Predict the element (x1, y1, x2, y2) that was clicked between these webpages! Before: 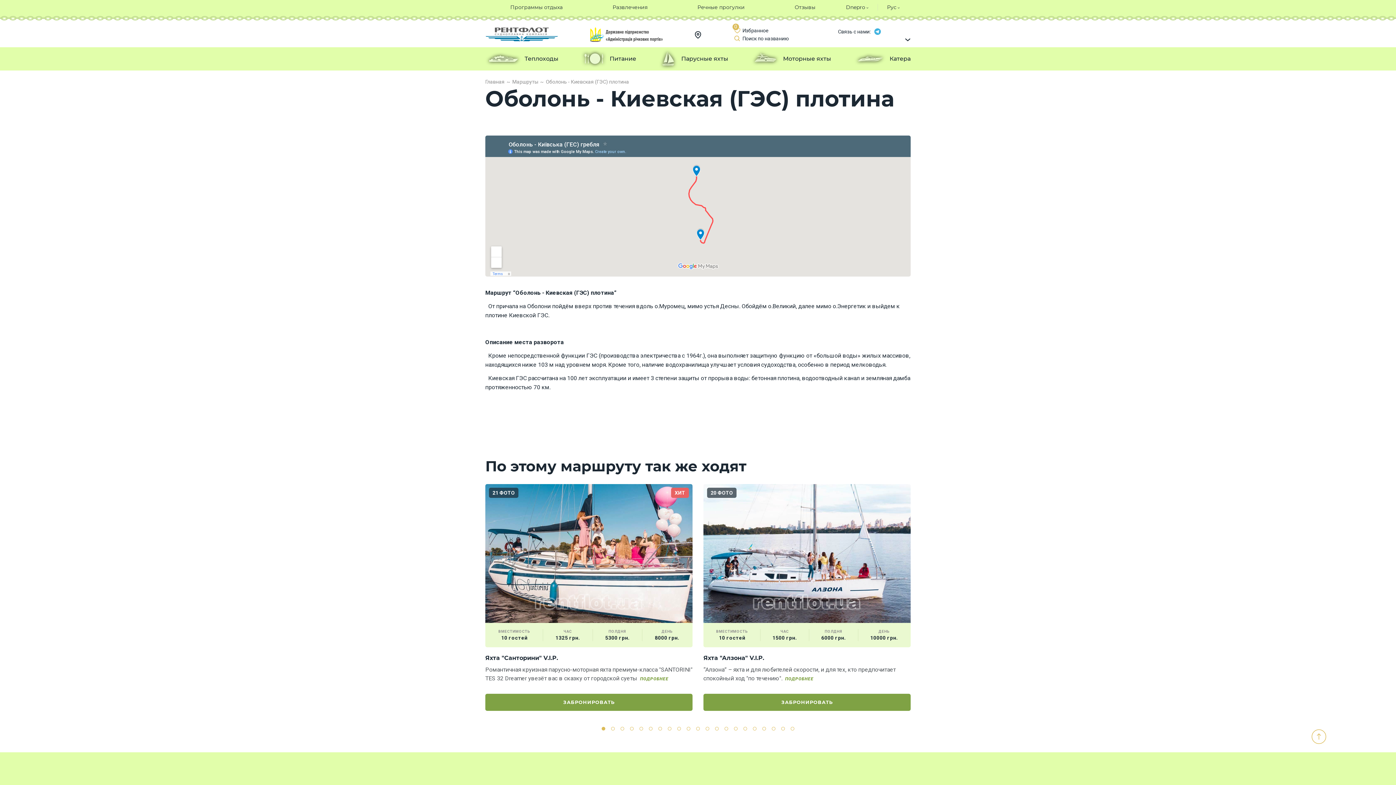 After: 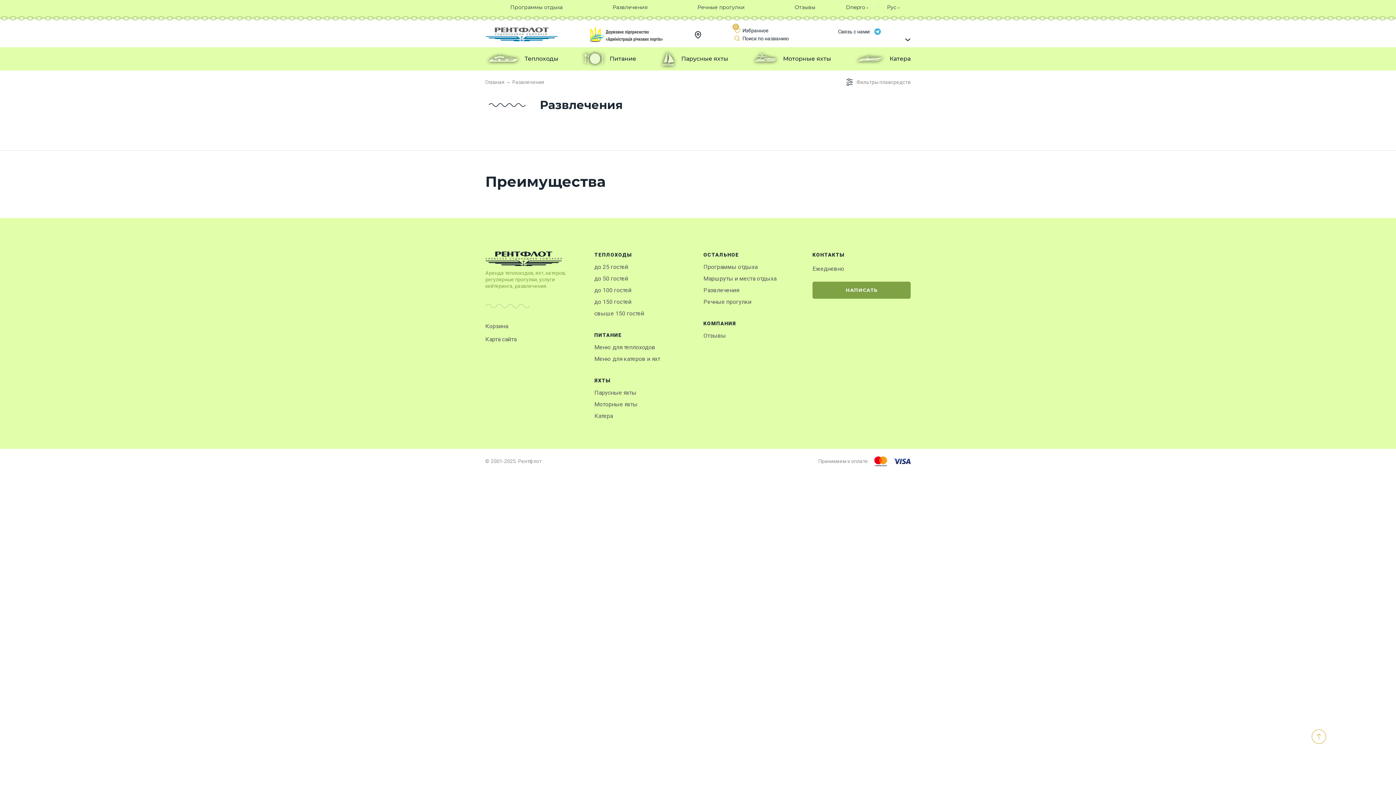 Action: label: Развлечения bbox: (591, 0, 669, 14)